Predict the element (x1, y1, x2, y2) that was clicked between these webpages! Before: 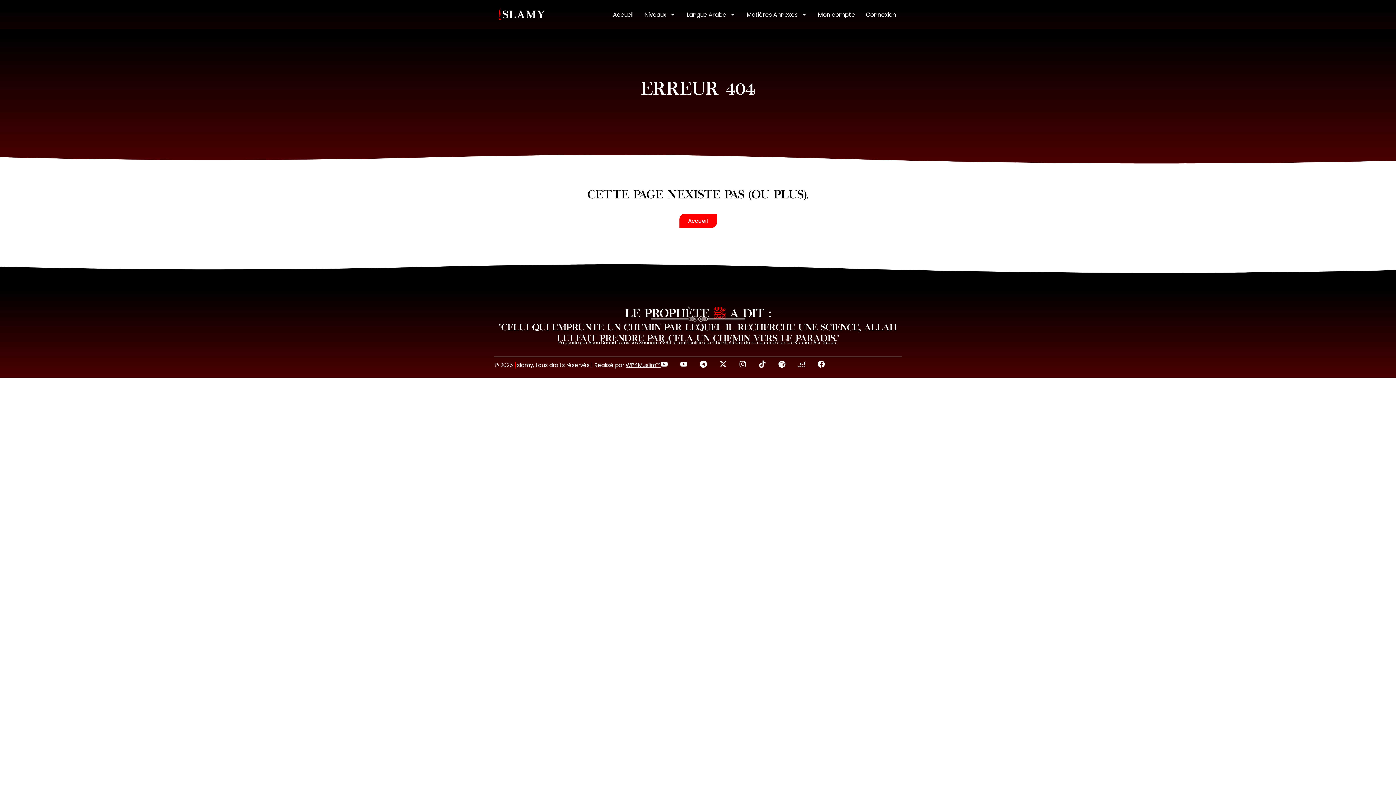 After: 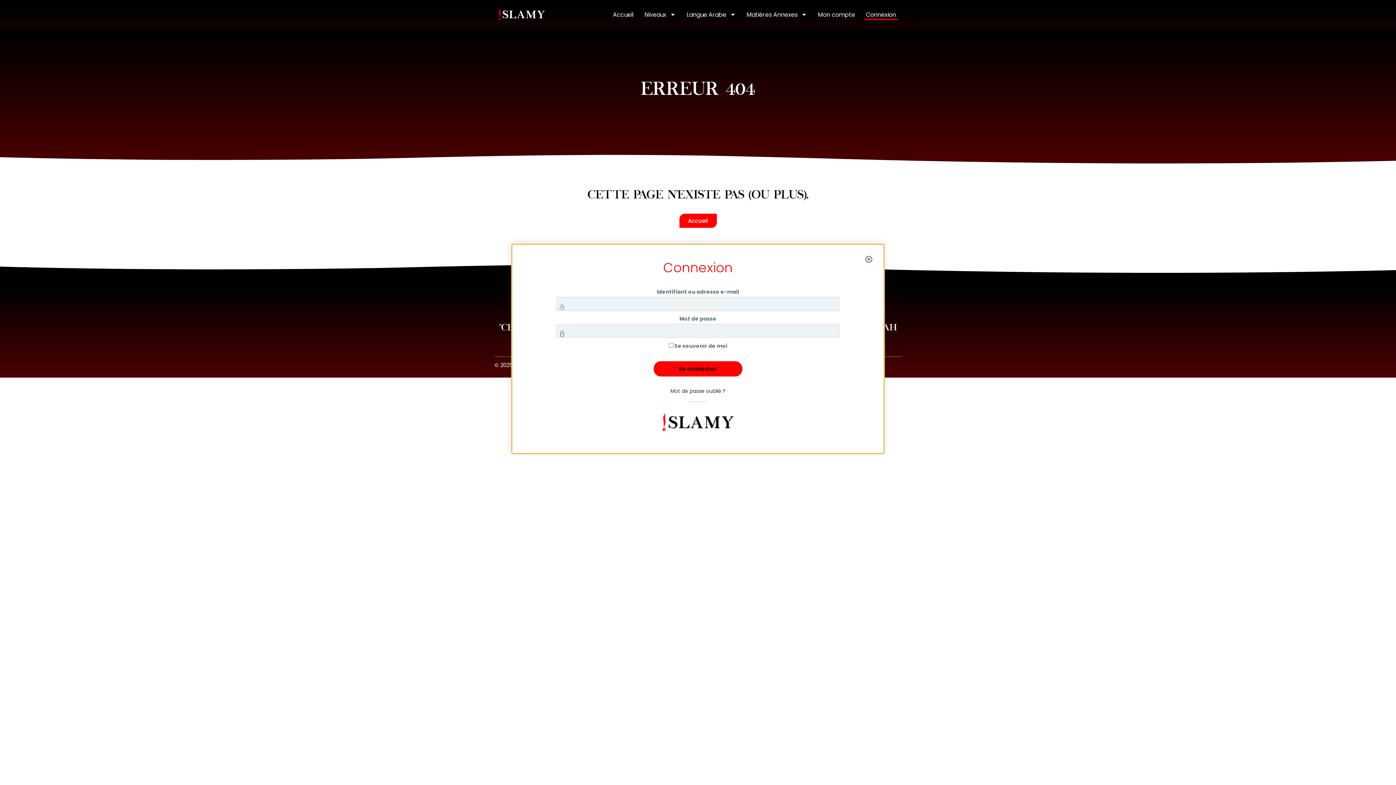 Action: label: Connexion bbox: (864, 9, 898, 19)